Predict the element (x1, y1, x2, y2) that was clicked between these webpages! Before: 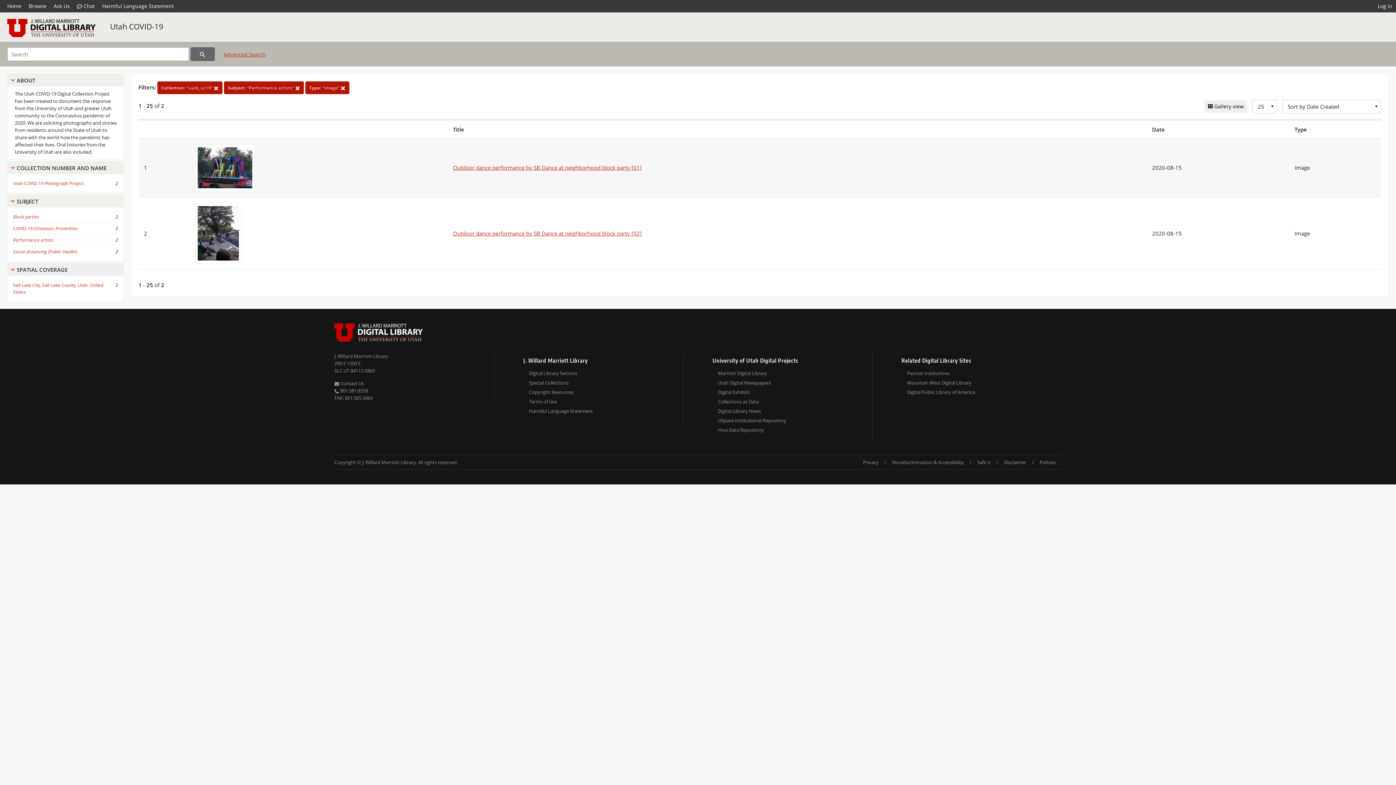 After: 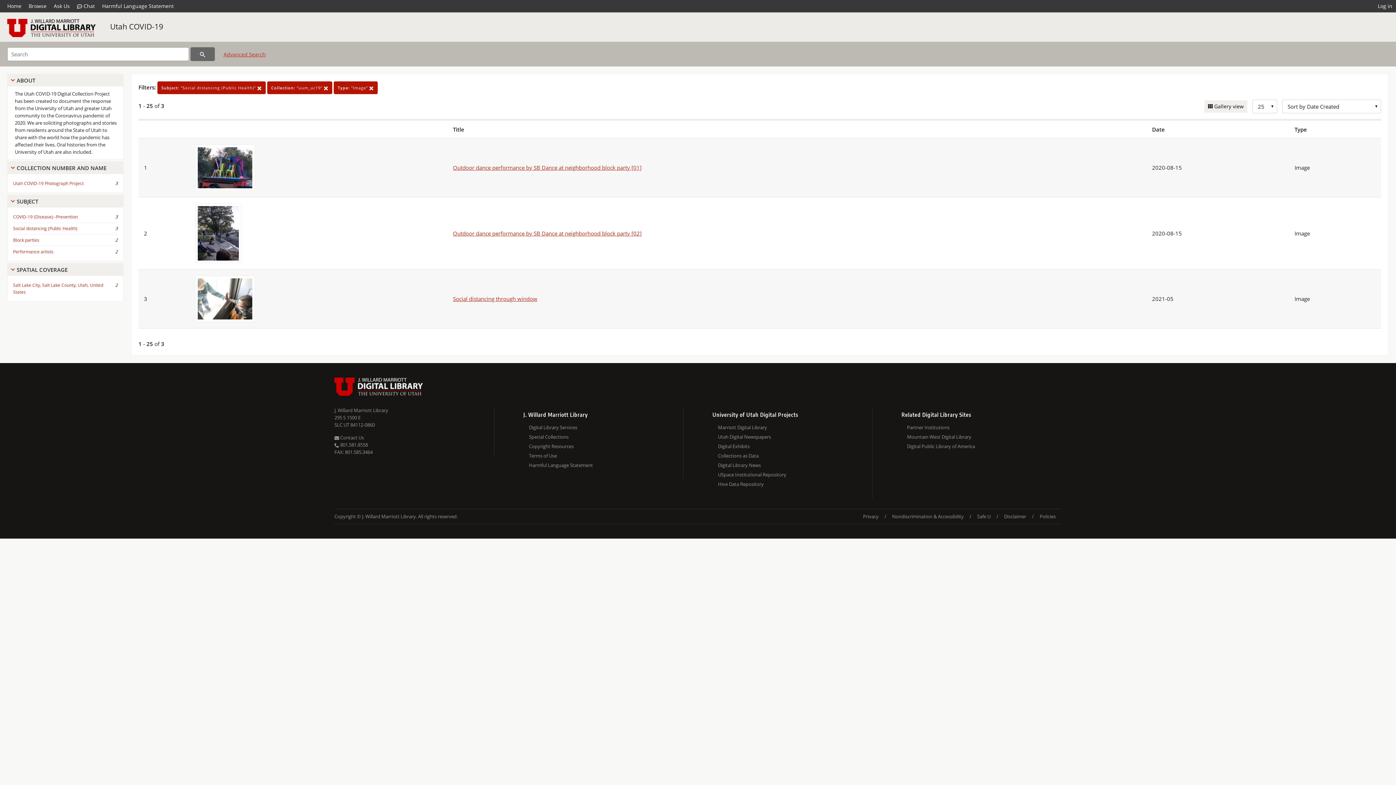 Action: bbox: (13, 246, 77, 256) label: Social distancing (Public Health)